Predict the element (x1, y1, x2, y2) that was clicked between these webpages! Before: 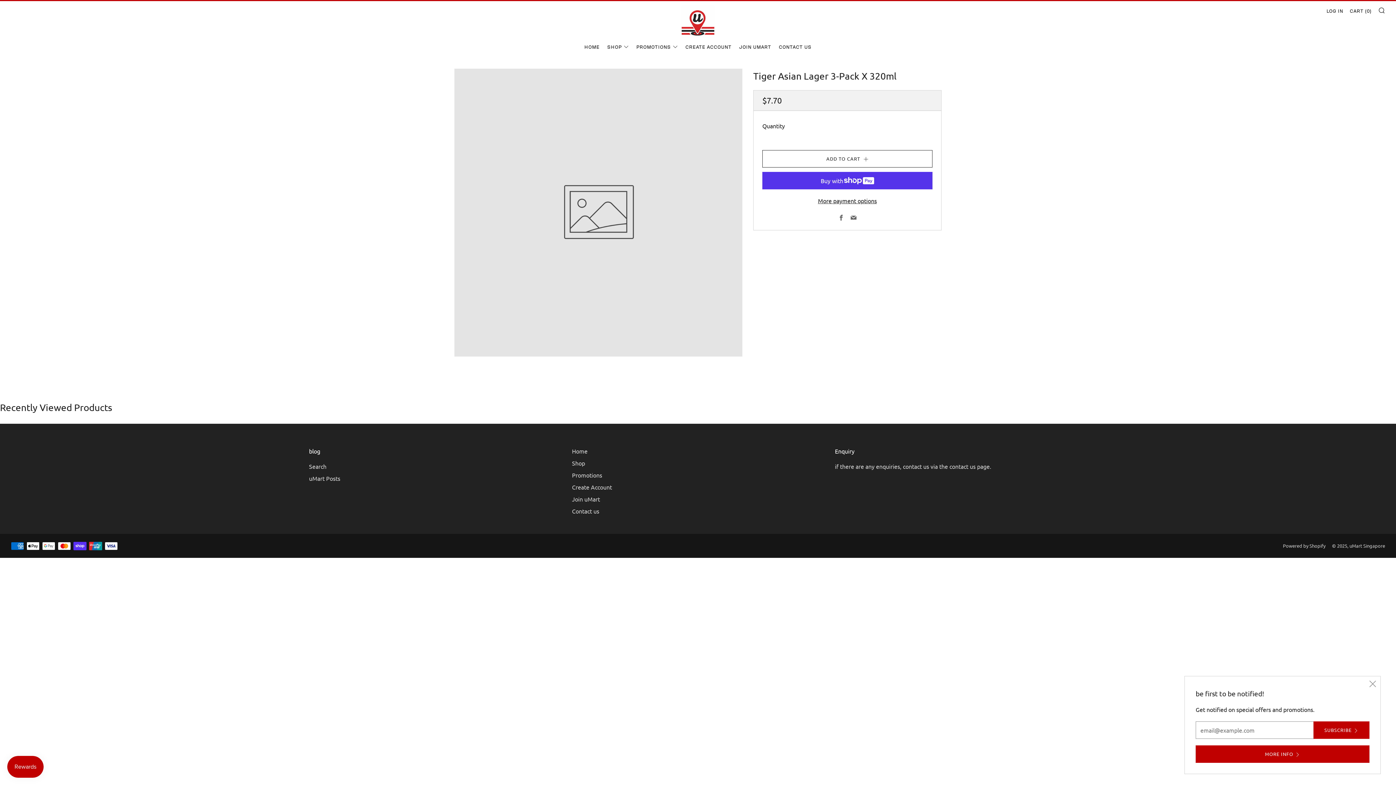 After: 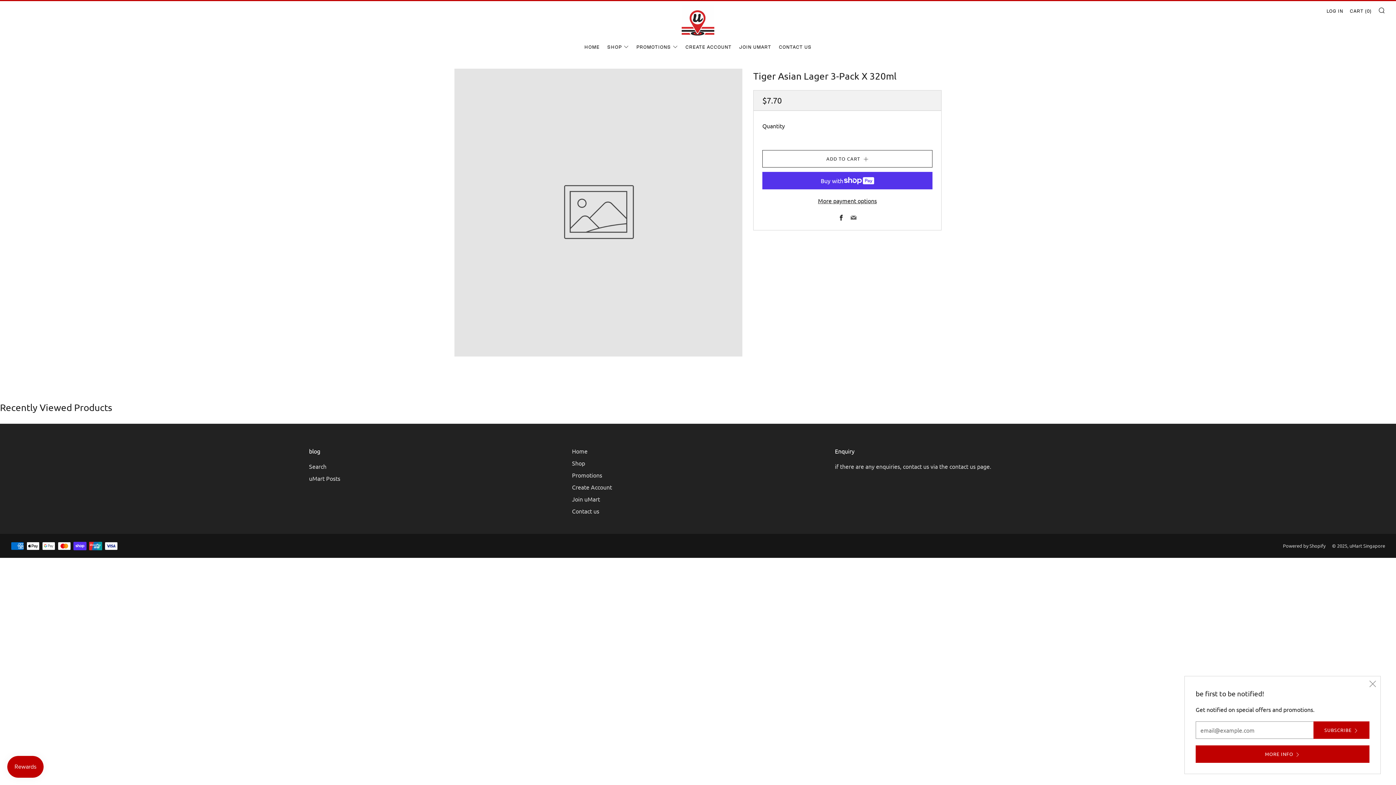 Action: bbox: (838, 214, 844, 221) label: Facebook